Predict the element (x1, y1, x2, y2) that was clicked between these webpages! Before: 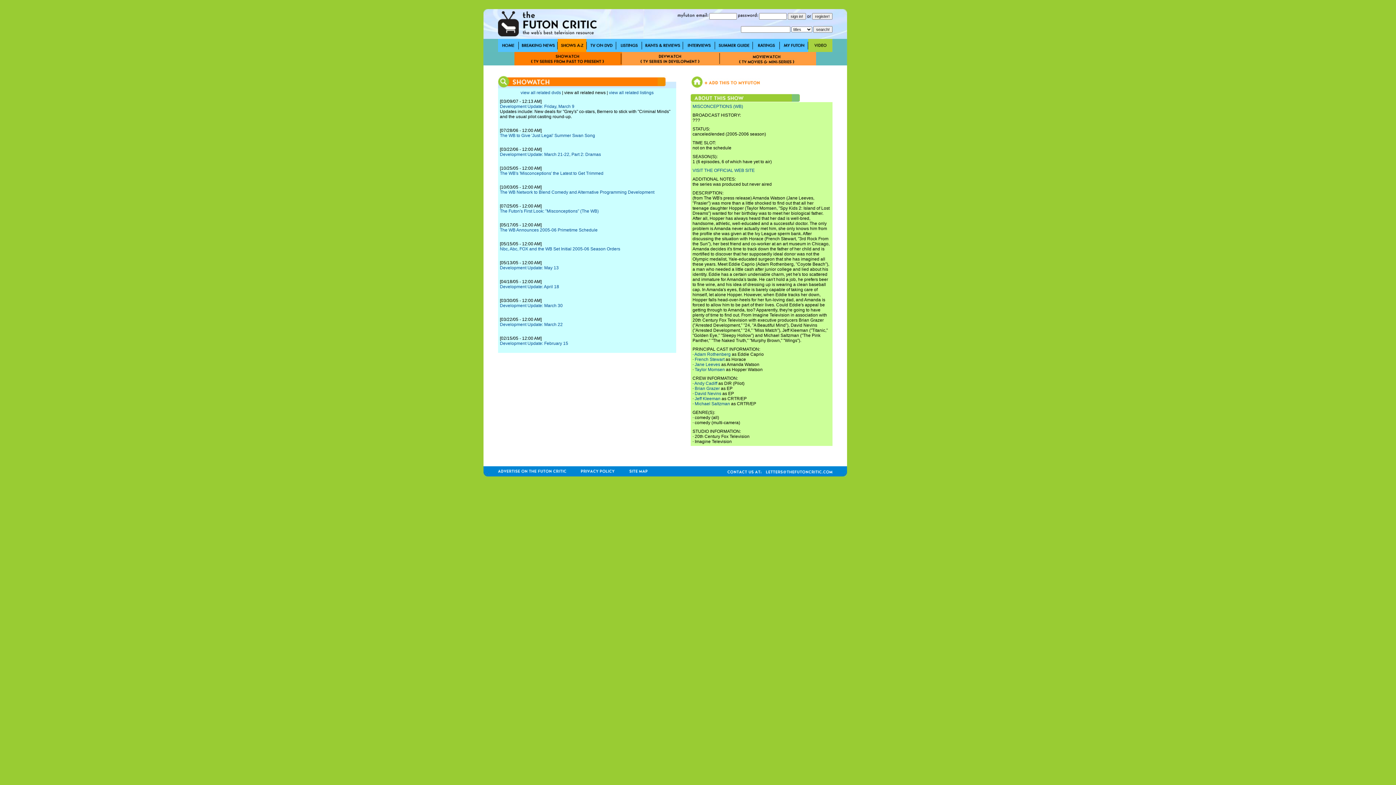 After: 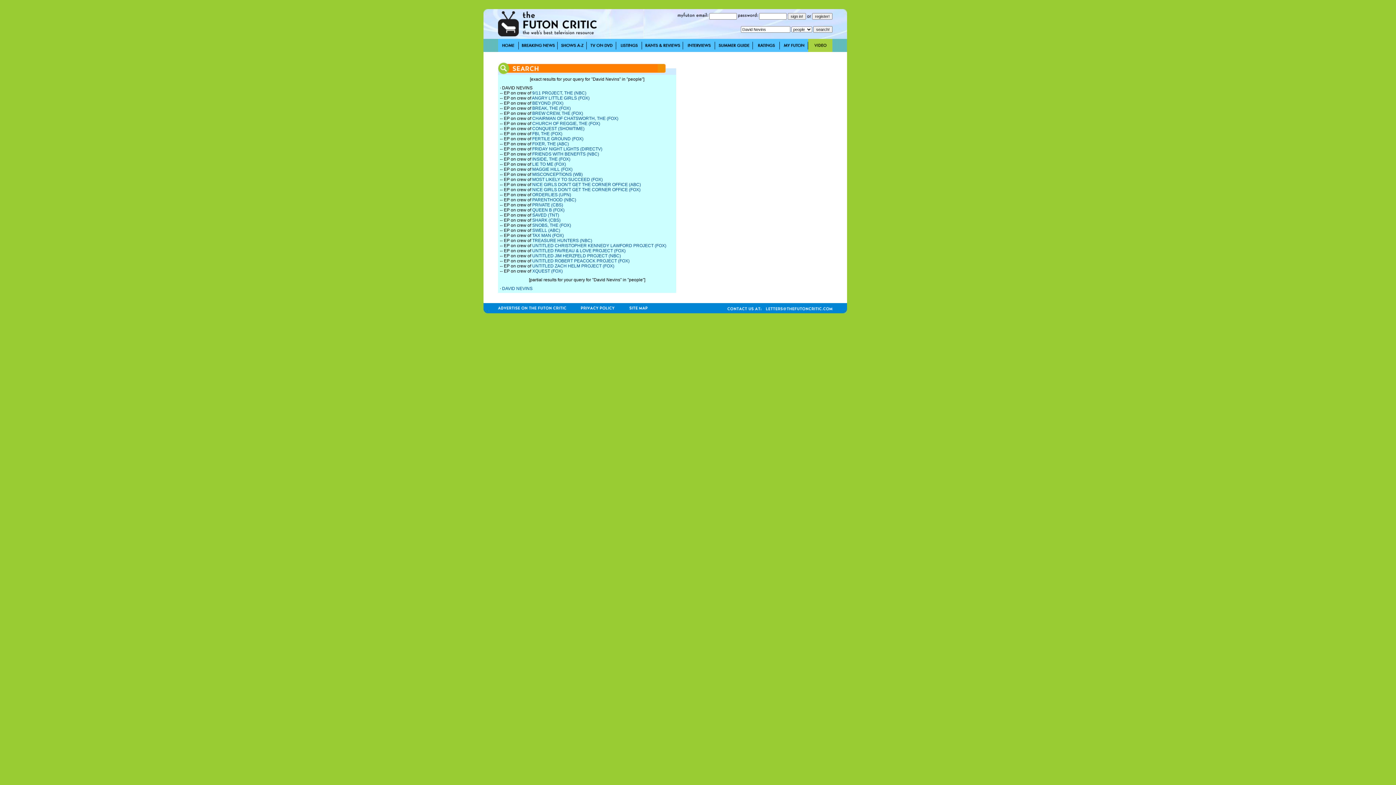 Action: label: David Nevins bbox: (694, 391, 721, 396)